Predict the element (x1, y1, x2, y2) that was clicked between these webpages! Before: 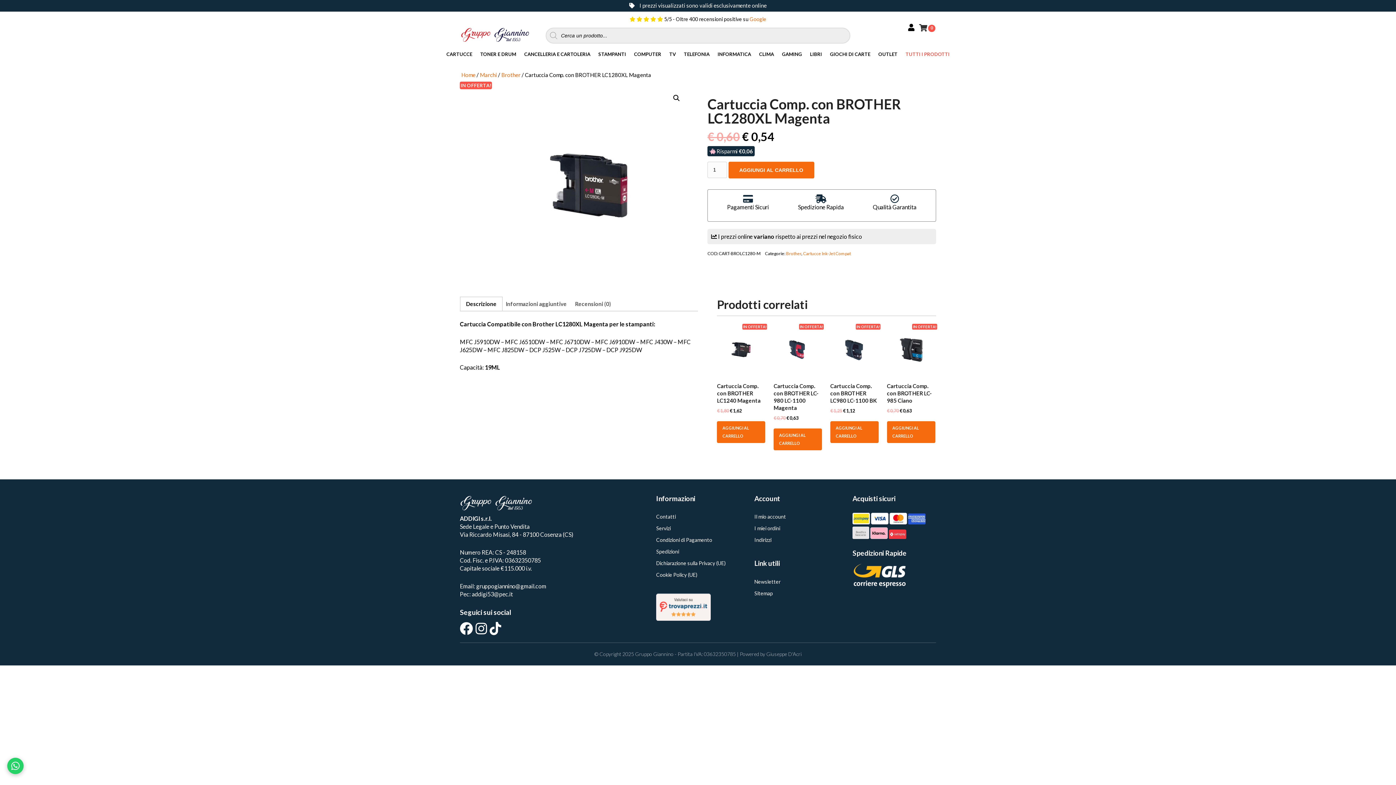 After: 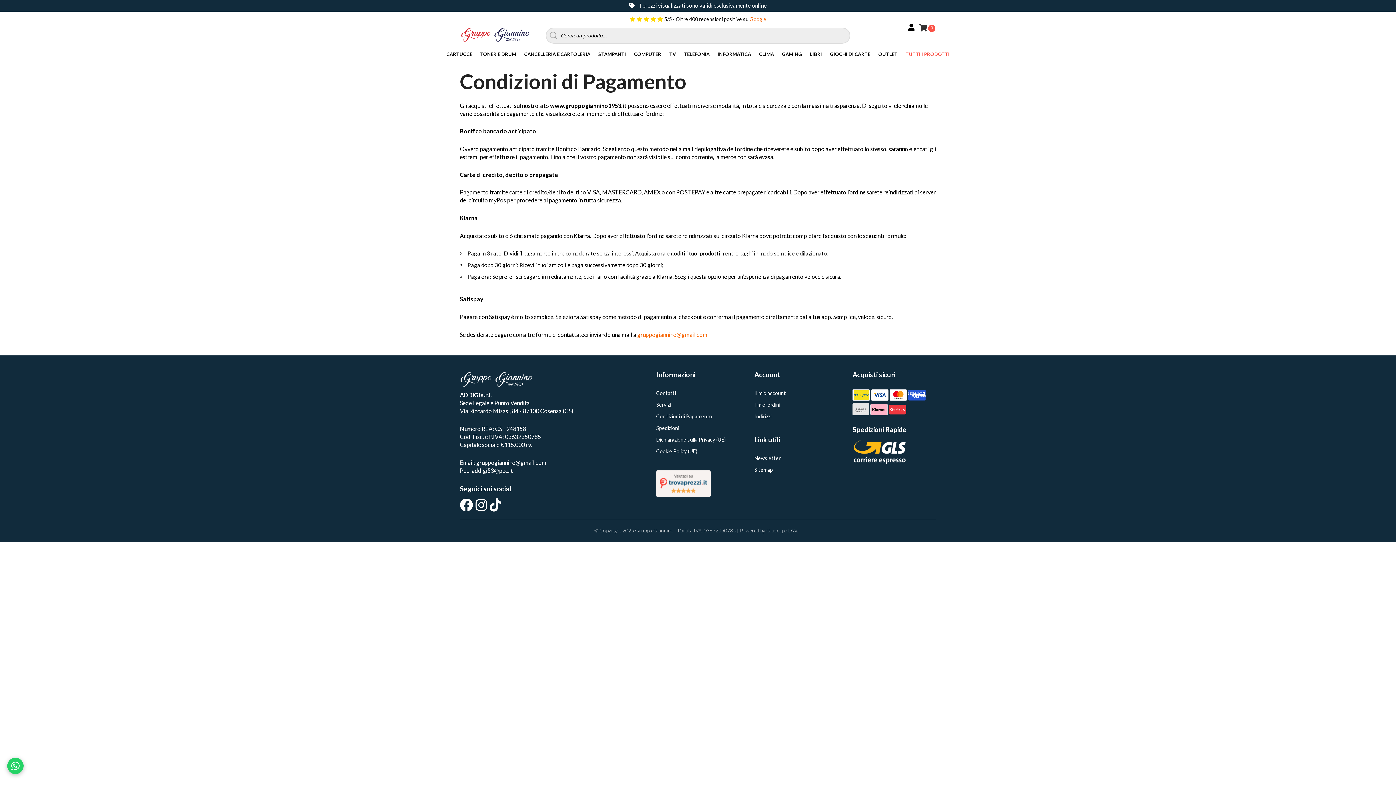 Action: bbox: (656, 537, 712, 543) label: Condizioni di Pagamento